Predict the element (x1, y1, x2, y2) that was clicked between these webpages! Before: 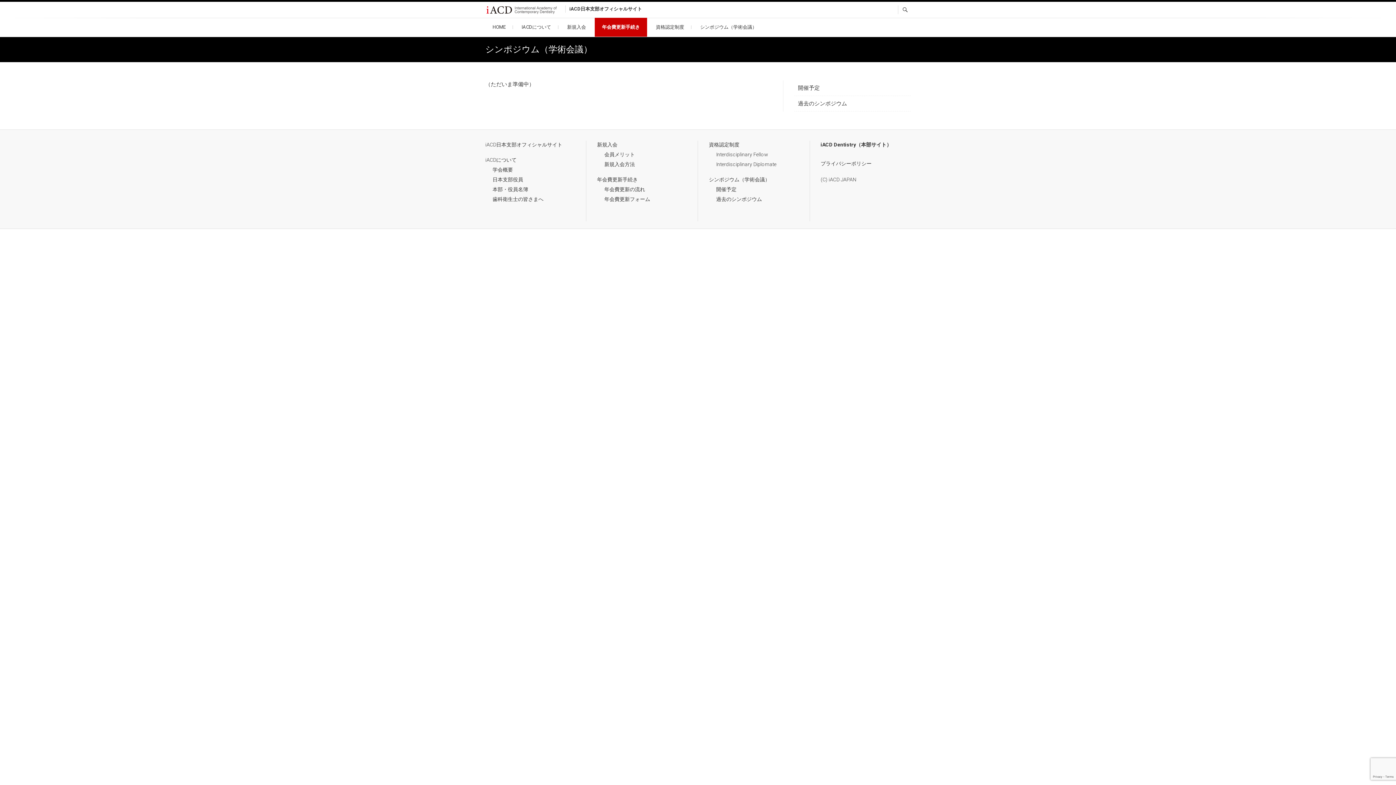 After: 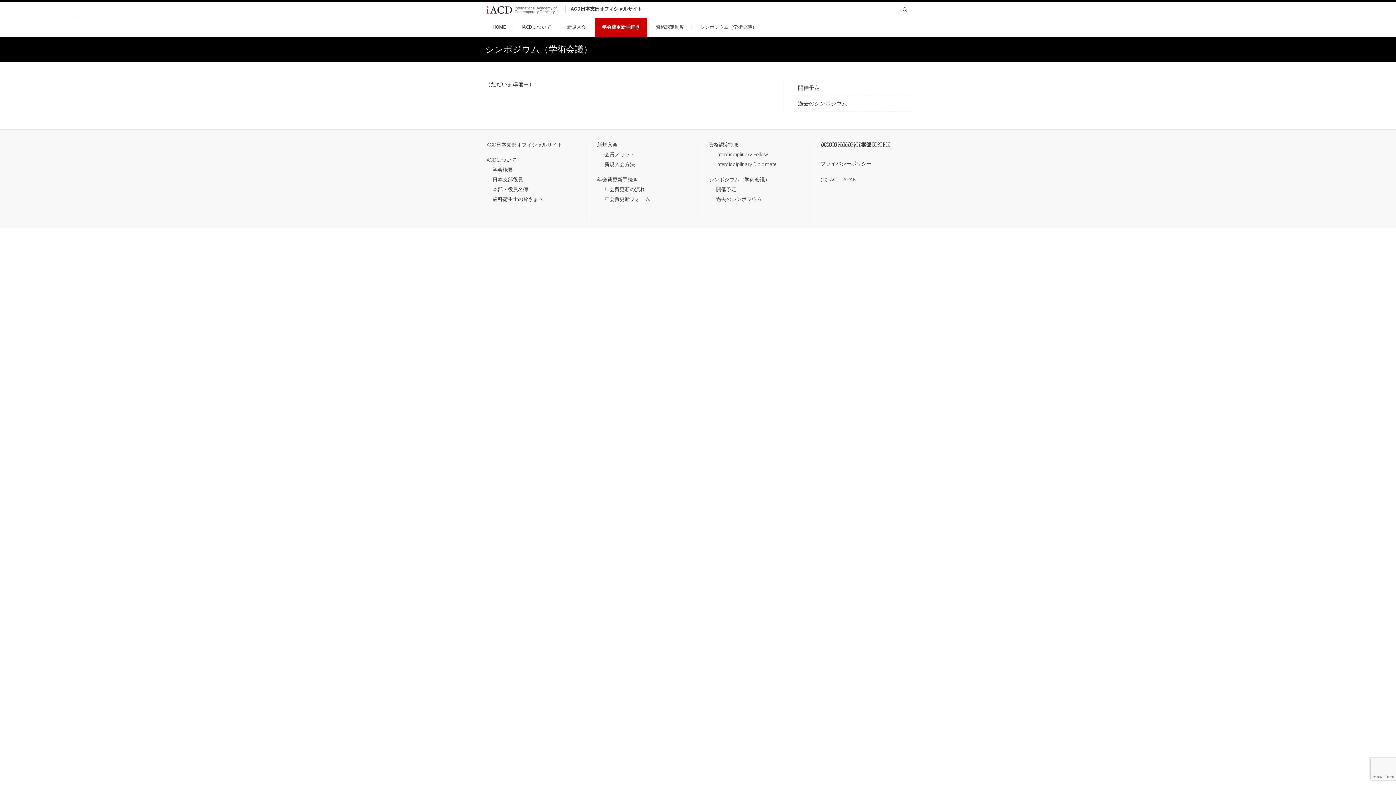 Action: label: iACD Dentistry（本部サイト） bbox: (820, 141, 891, 147)